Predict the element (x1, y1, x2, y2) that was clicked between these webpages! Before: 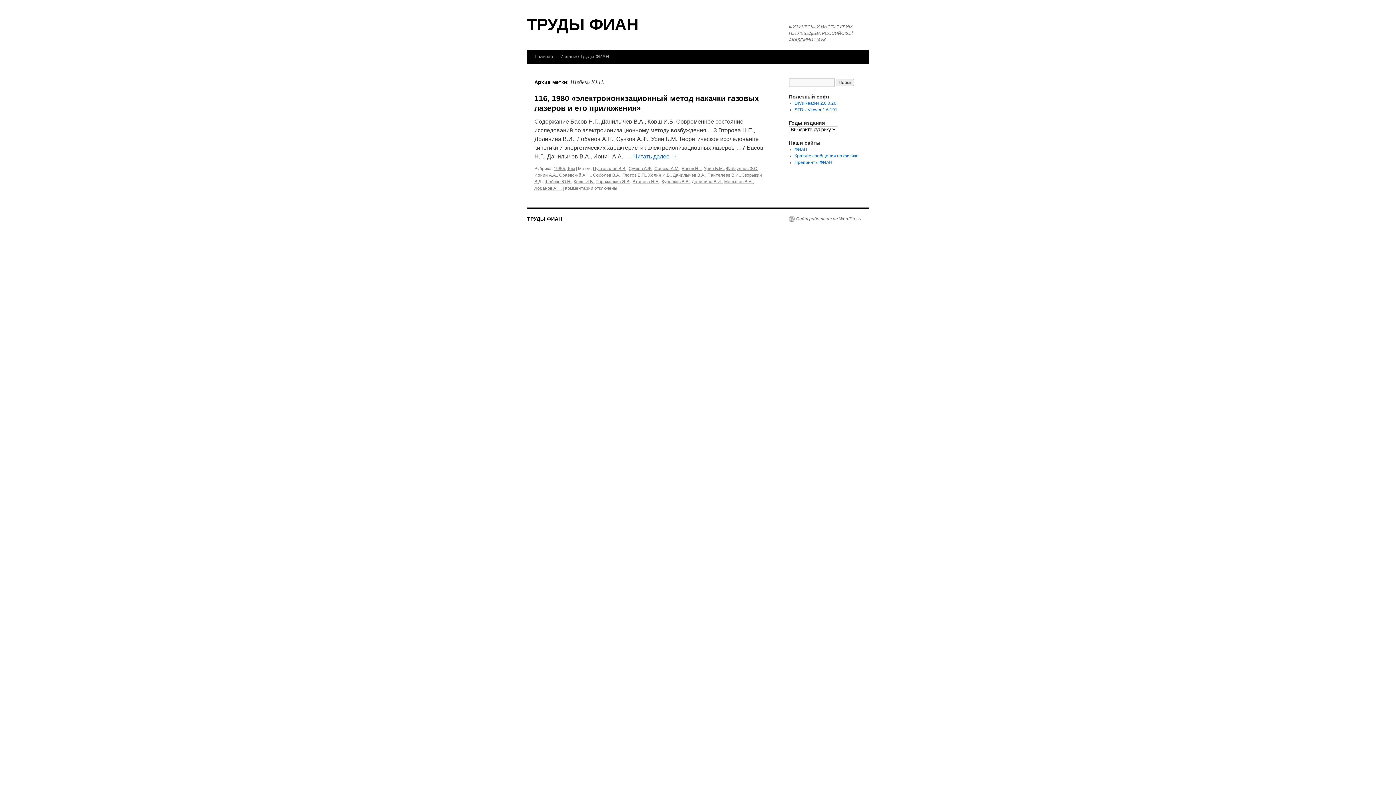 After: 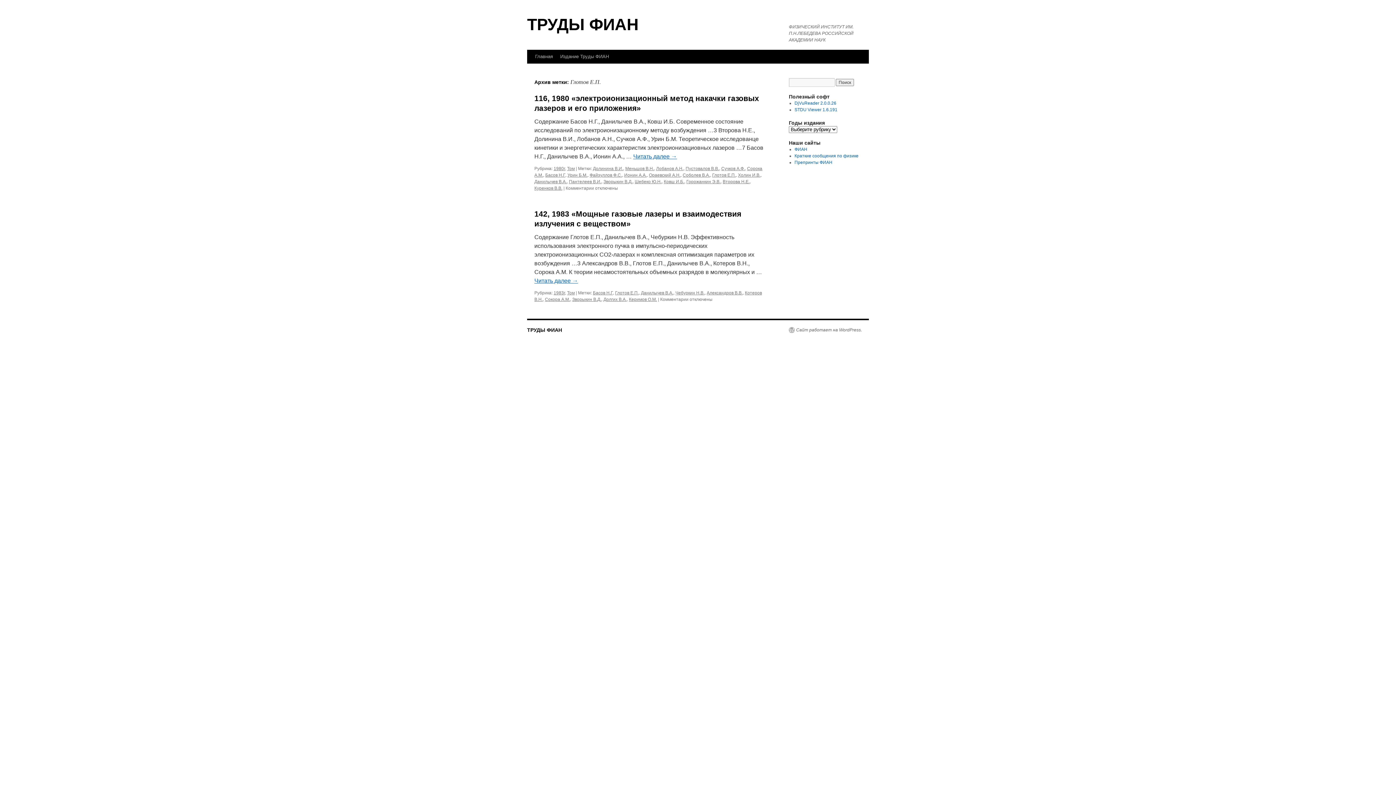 Action: label: Глотов Е.П. bbox: (622, 172, 646, 177)